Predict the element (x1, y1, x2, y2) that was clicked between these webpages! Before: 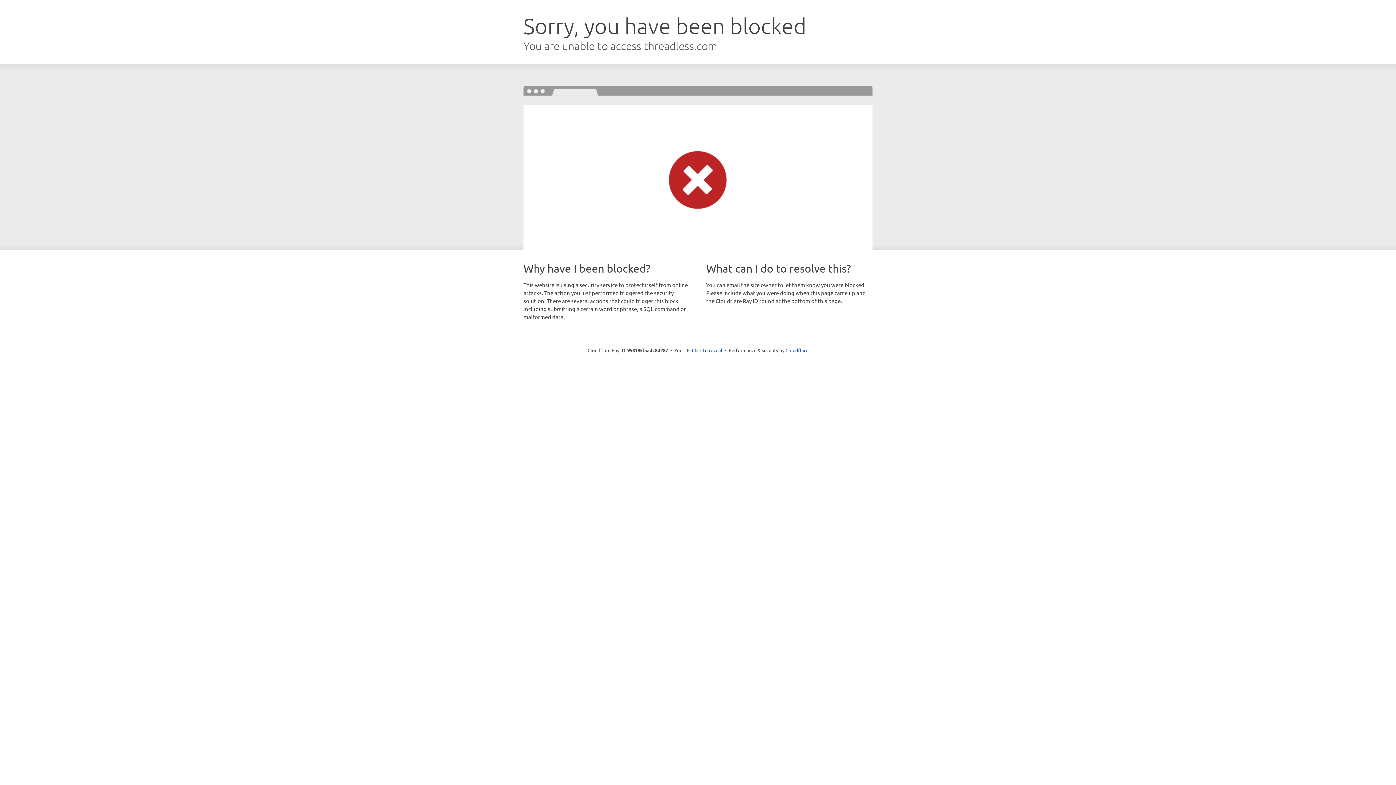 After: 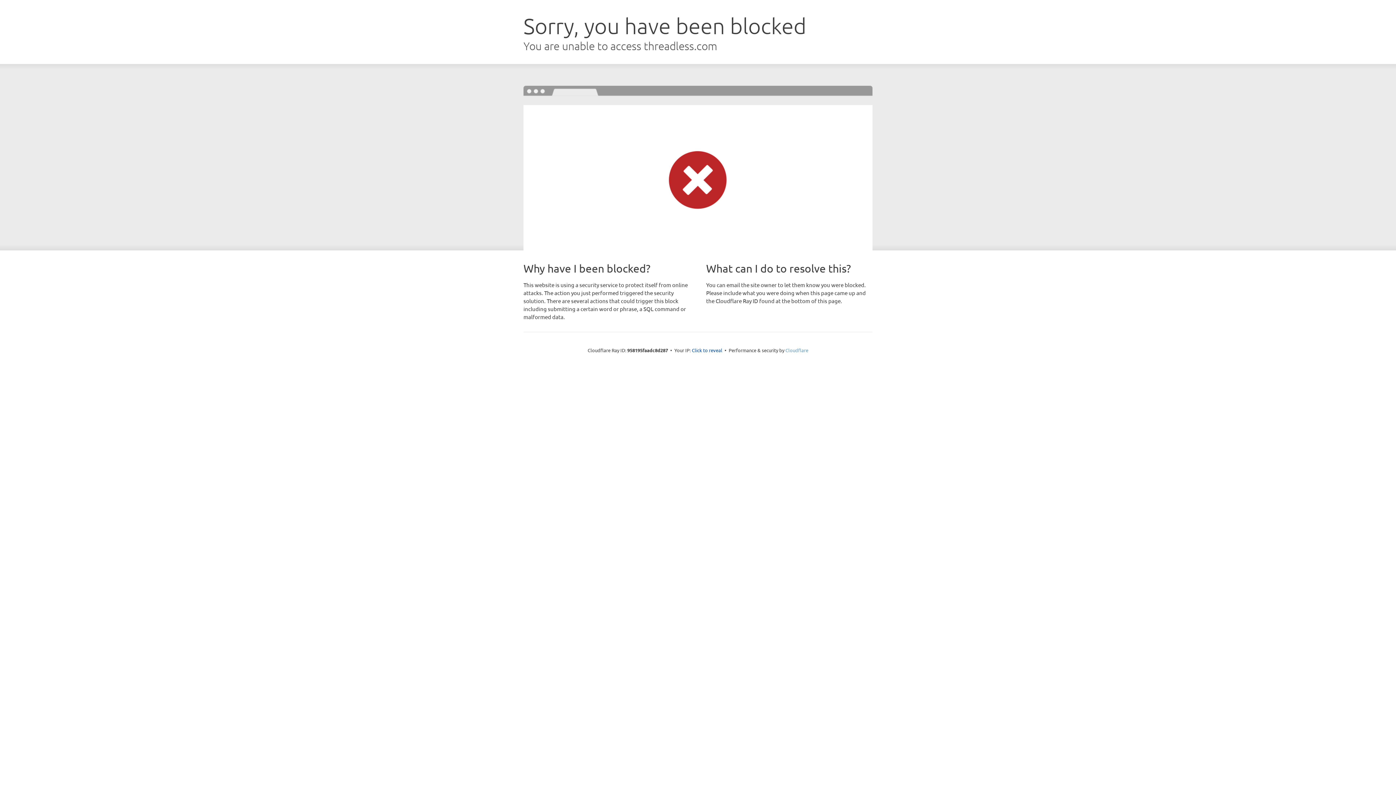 Action: label: Cloudflare bbox: (785, 347, 808, 353)